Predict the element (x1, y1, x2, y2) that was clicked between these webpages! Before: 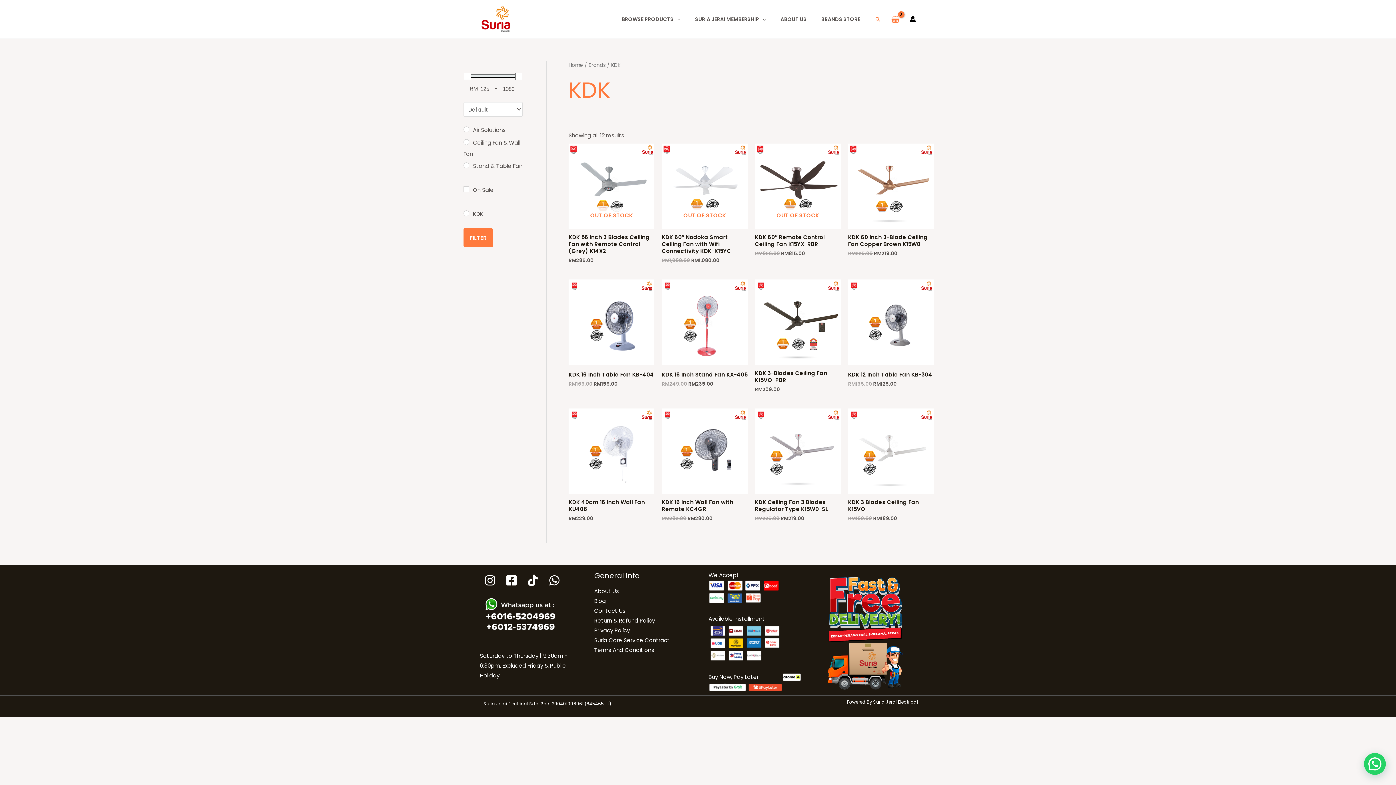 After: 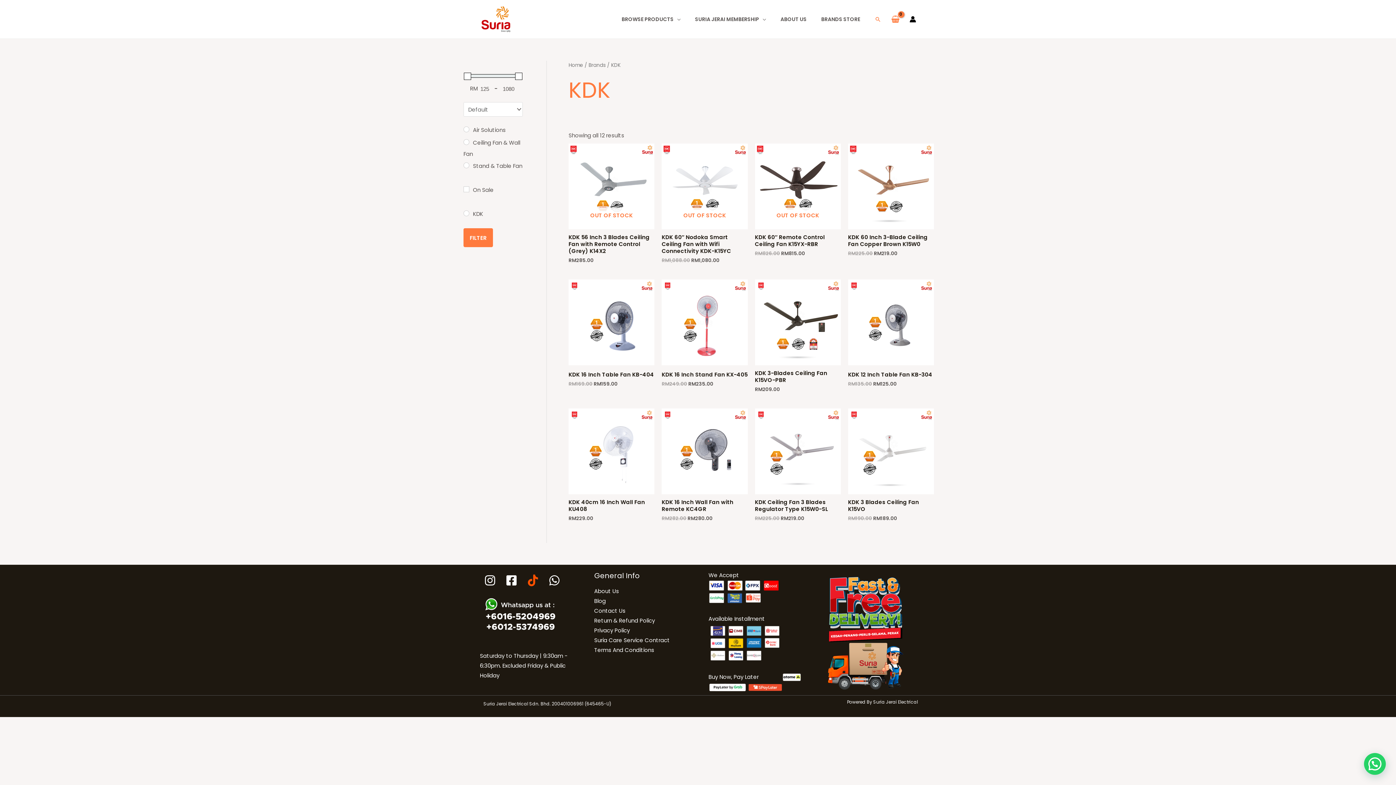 Action: label: Tiktok bbox: (522, 570, 543, 590)